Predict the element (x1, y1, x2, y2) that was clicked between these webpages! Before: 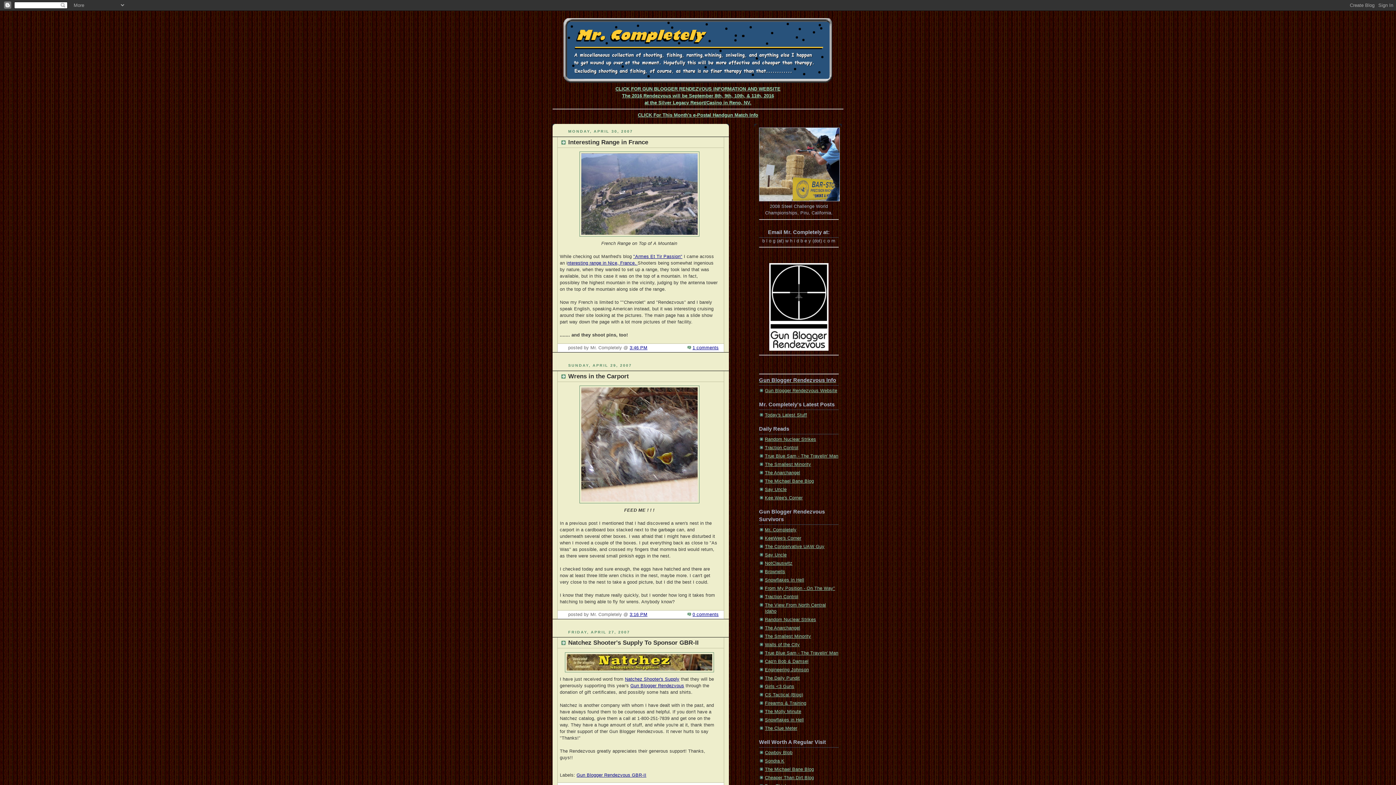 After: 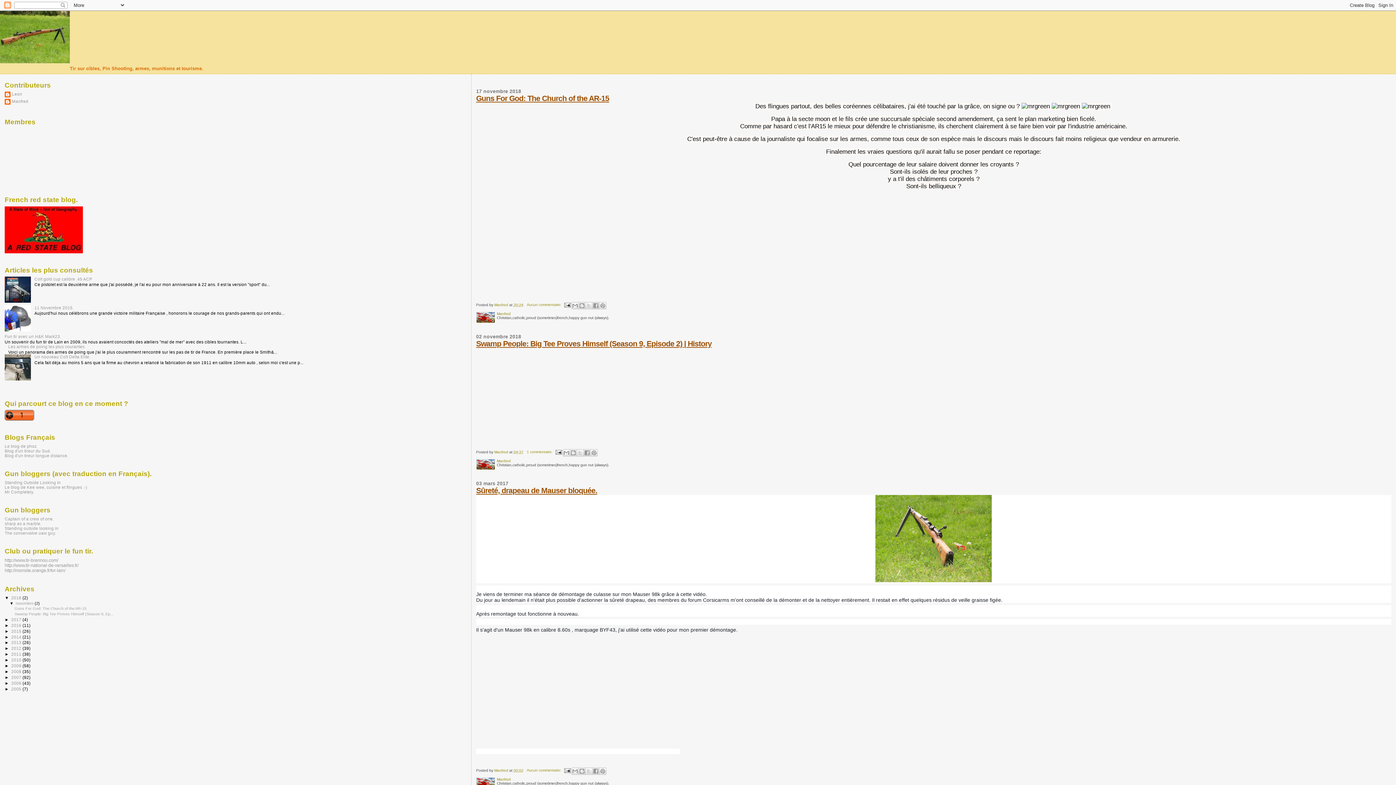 Action: label: "Armes Et Tir Passion" bbox: (633, 254, 682, 259)